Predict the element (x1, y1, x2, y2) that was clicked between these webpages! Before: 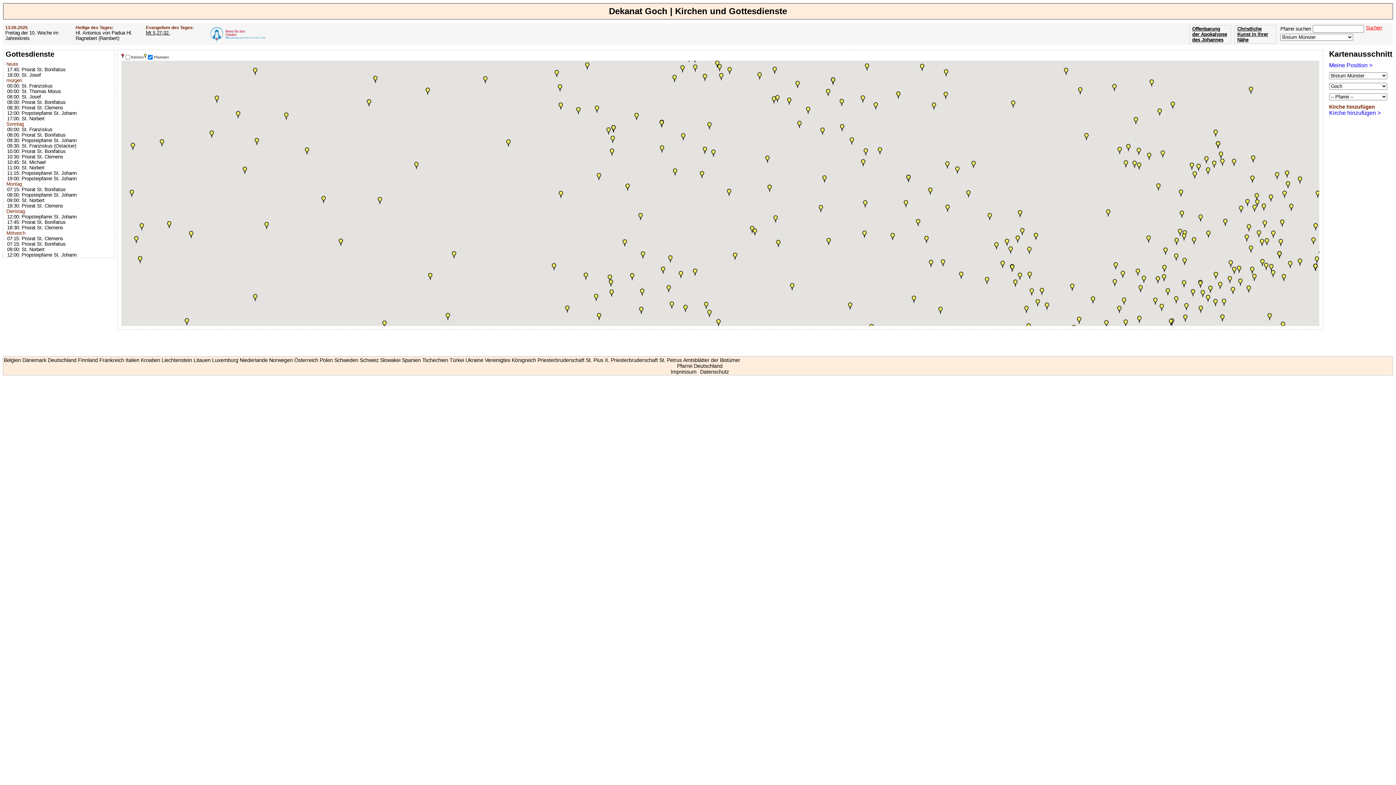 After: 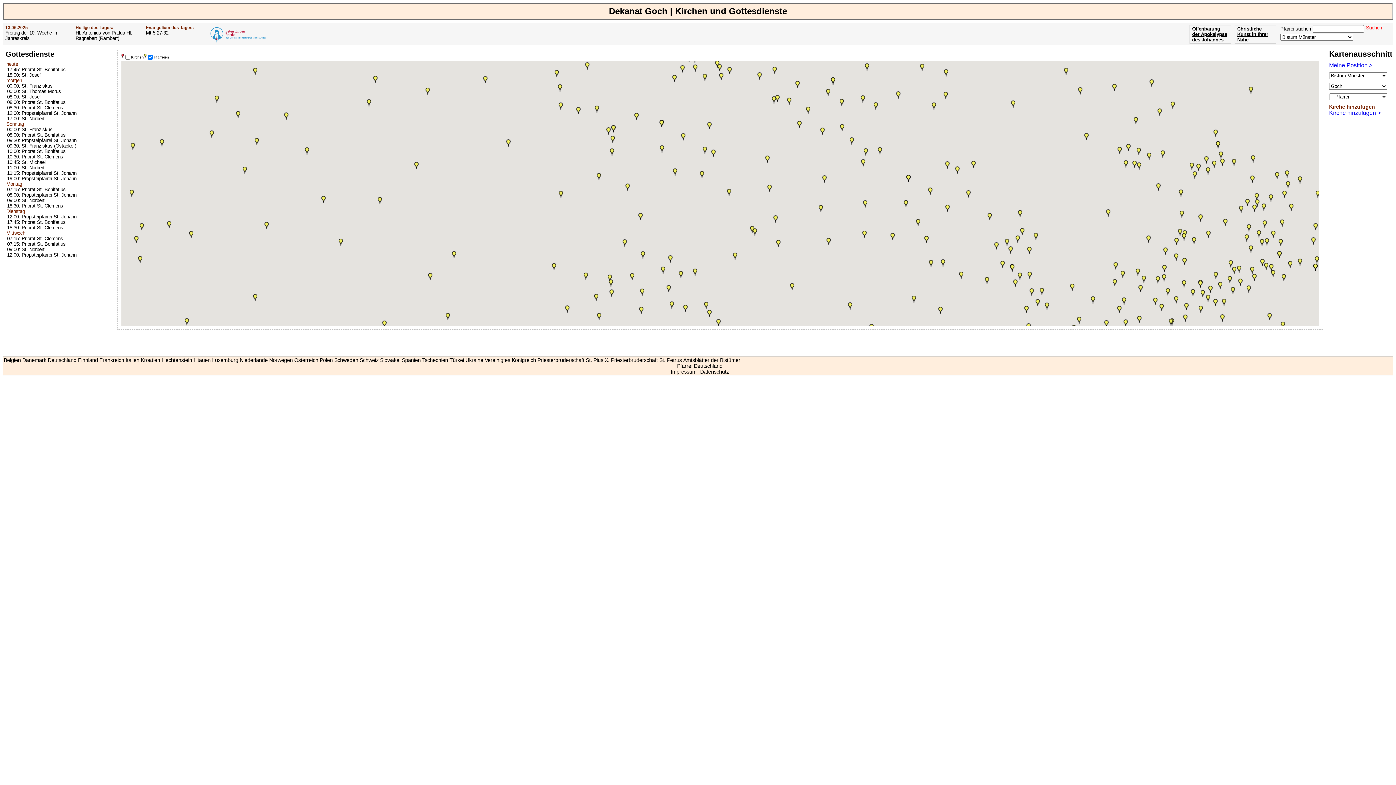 Action: label: Meine Position > bbox: (1329, 62, 1372, 68)